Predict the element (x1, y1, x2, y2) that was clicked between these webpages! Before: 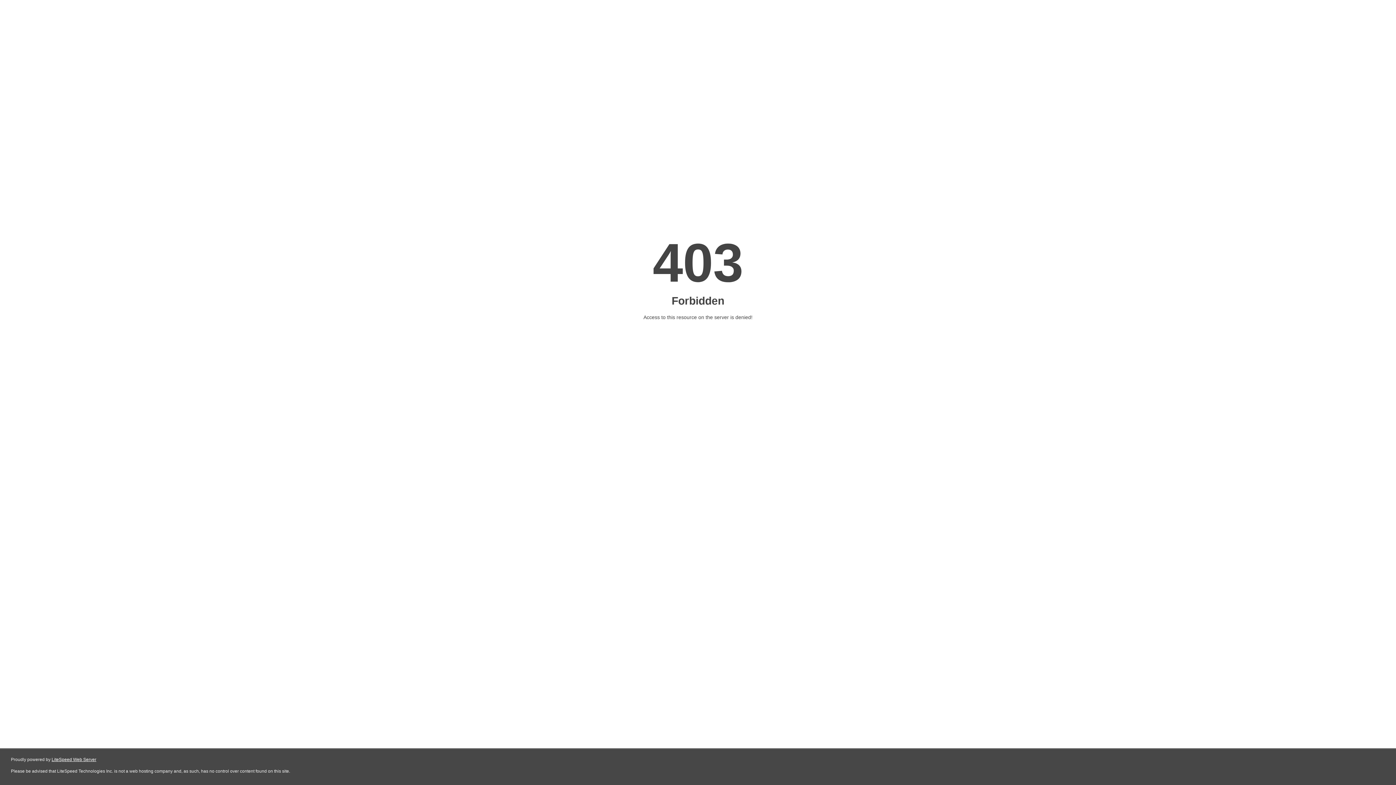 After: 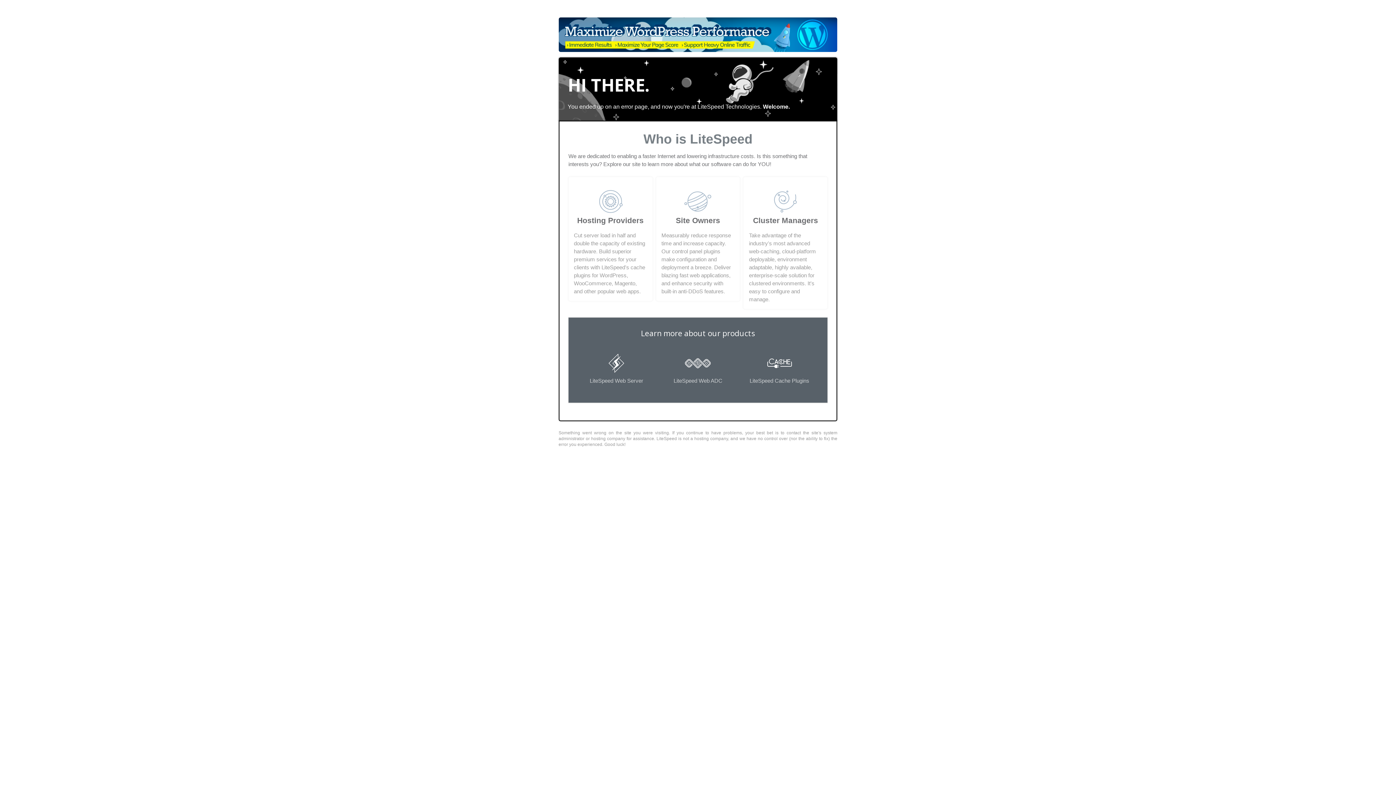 Action: bbox: (51, 757, 96, 762) label: LiteSpeed Web Server